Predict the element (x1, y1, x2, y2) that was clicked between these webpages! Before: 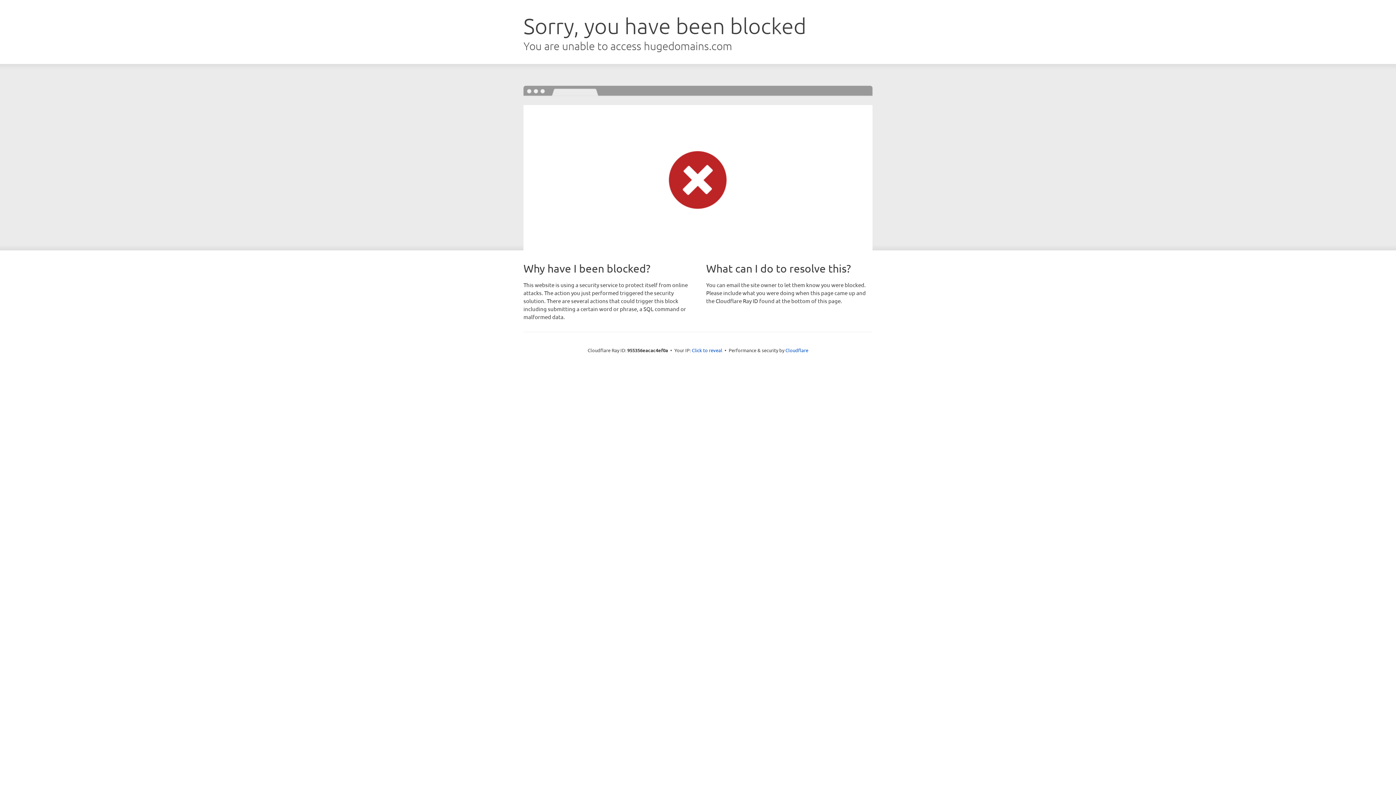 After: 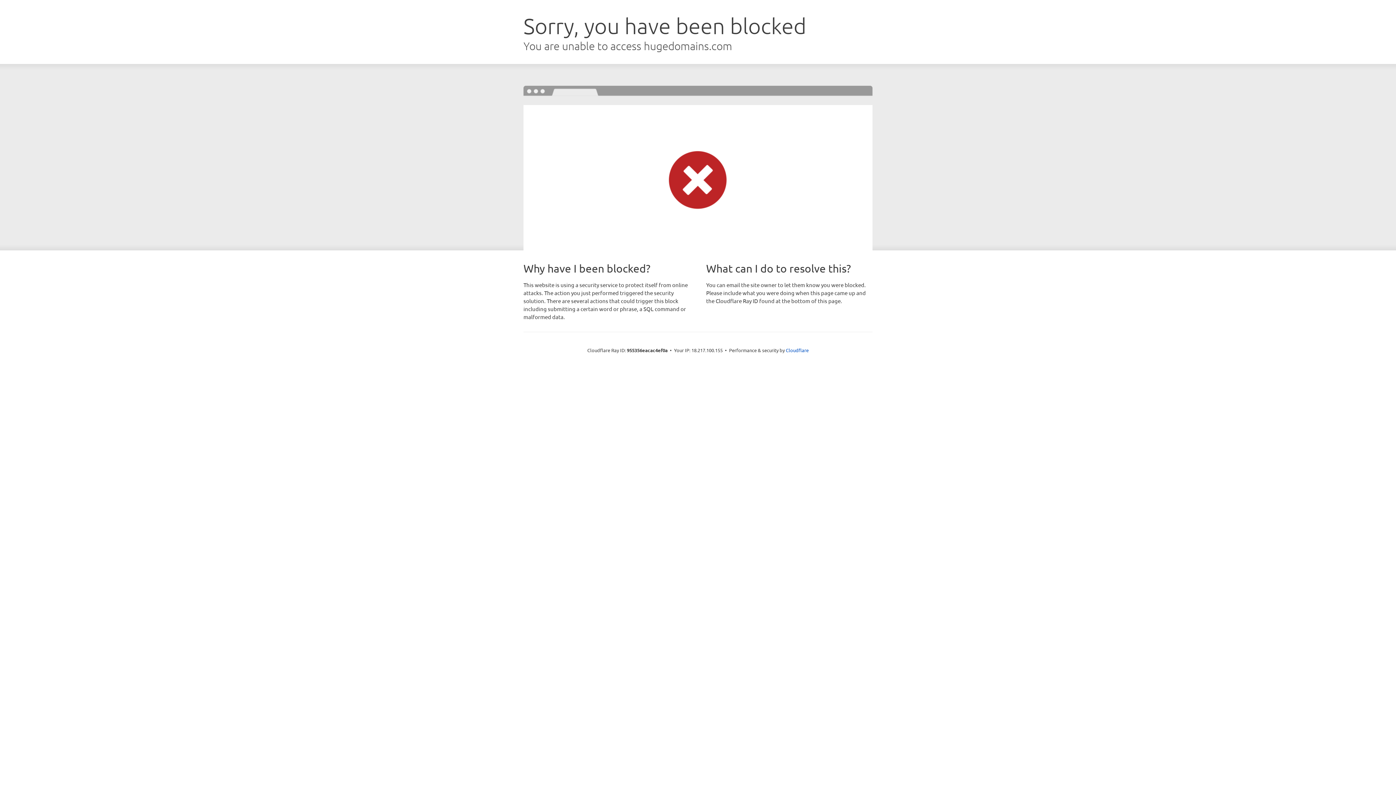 Action: bbox: (692, 346, 722, 353) label: Click to reveal